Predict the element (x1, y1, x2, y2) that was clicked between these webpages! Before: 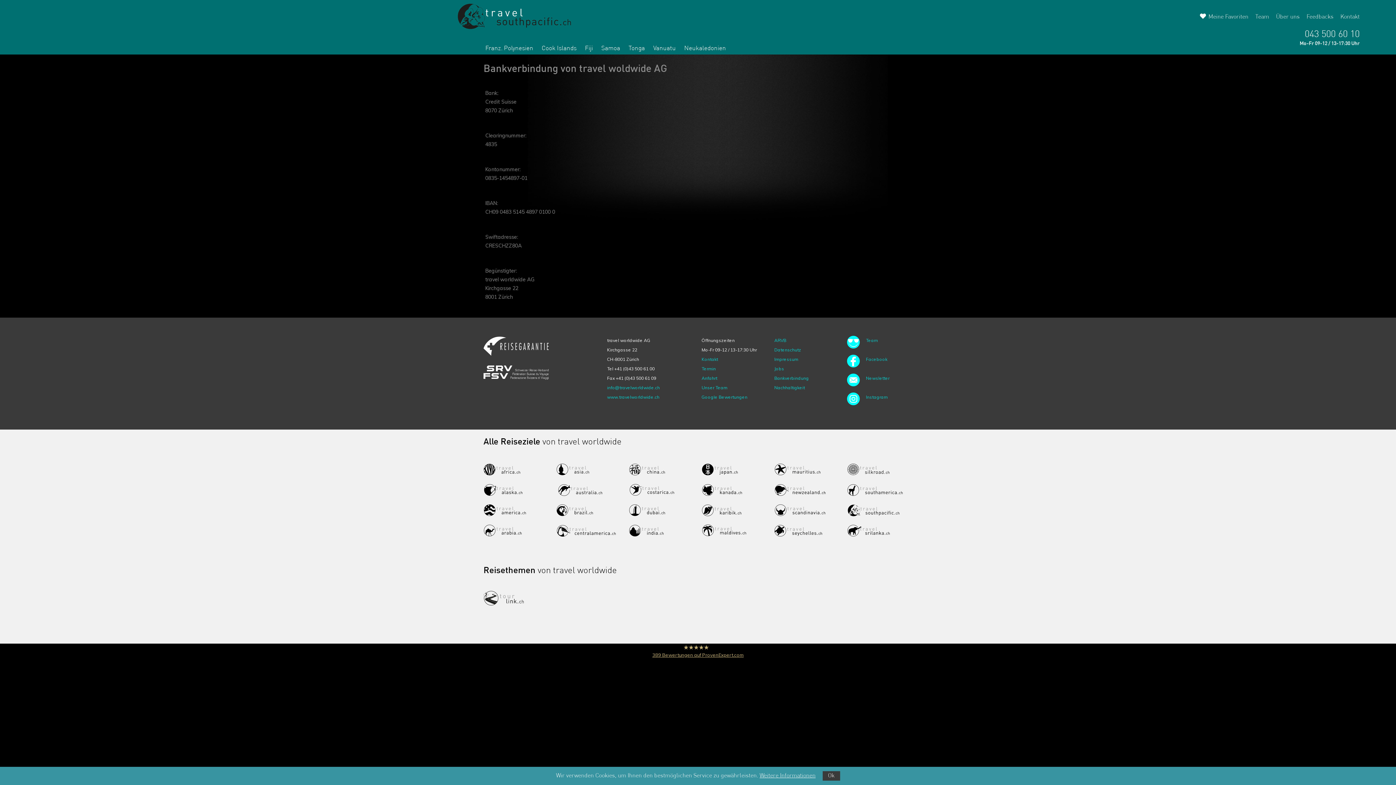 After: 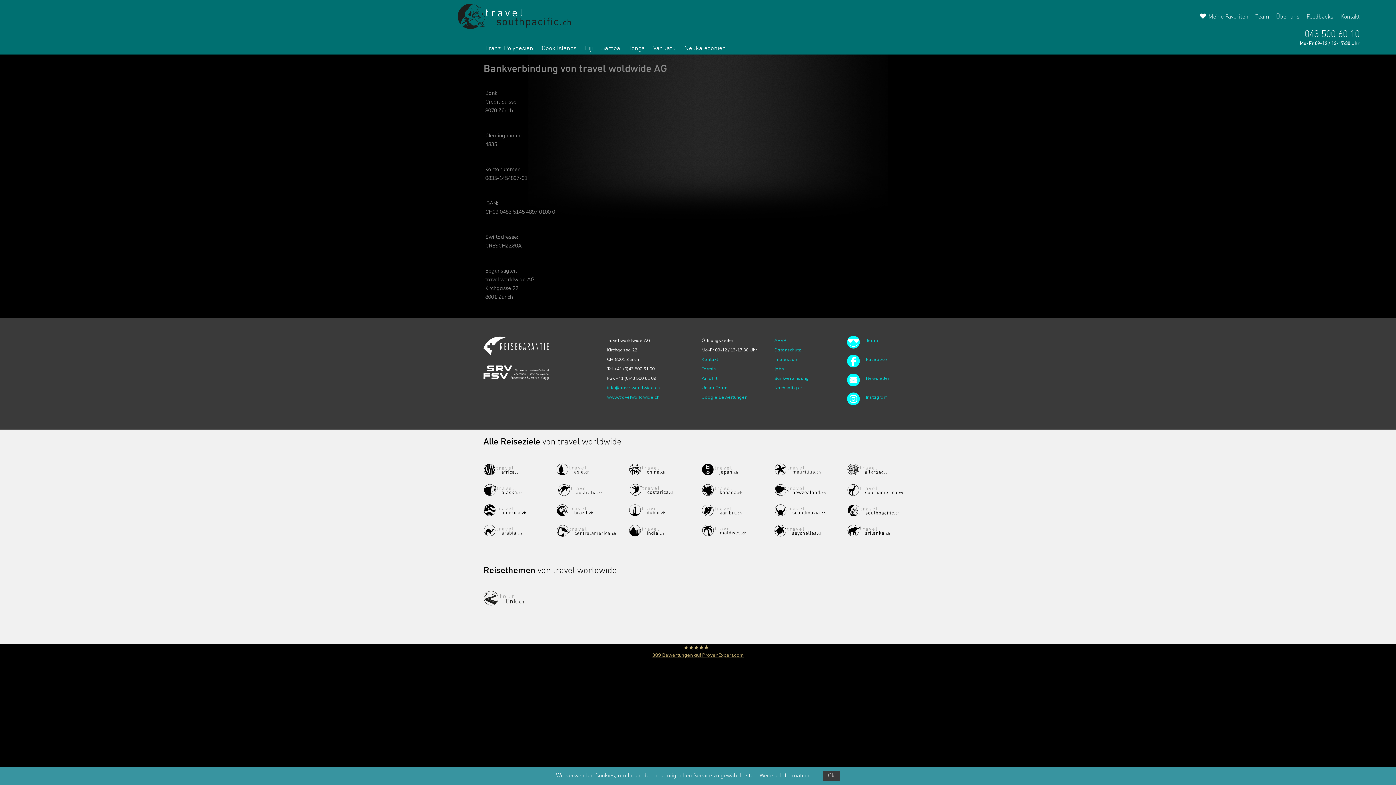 Action: bbox: (847, 484, 903, 489)